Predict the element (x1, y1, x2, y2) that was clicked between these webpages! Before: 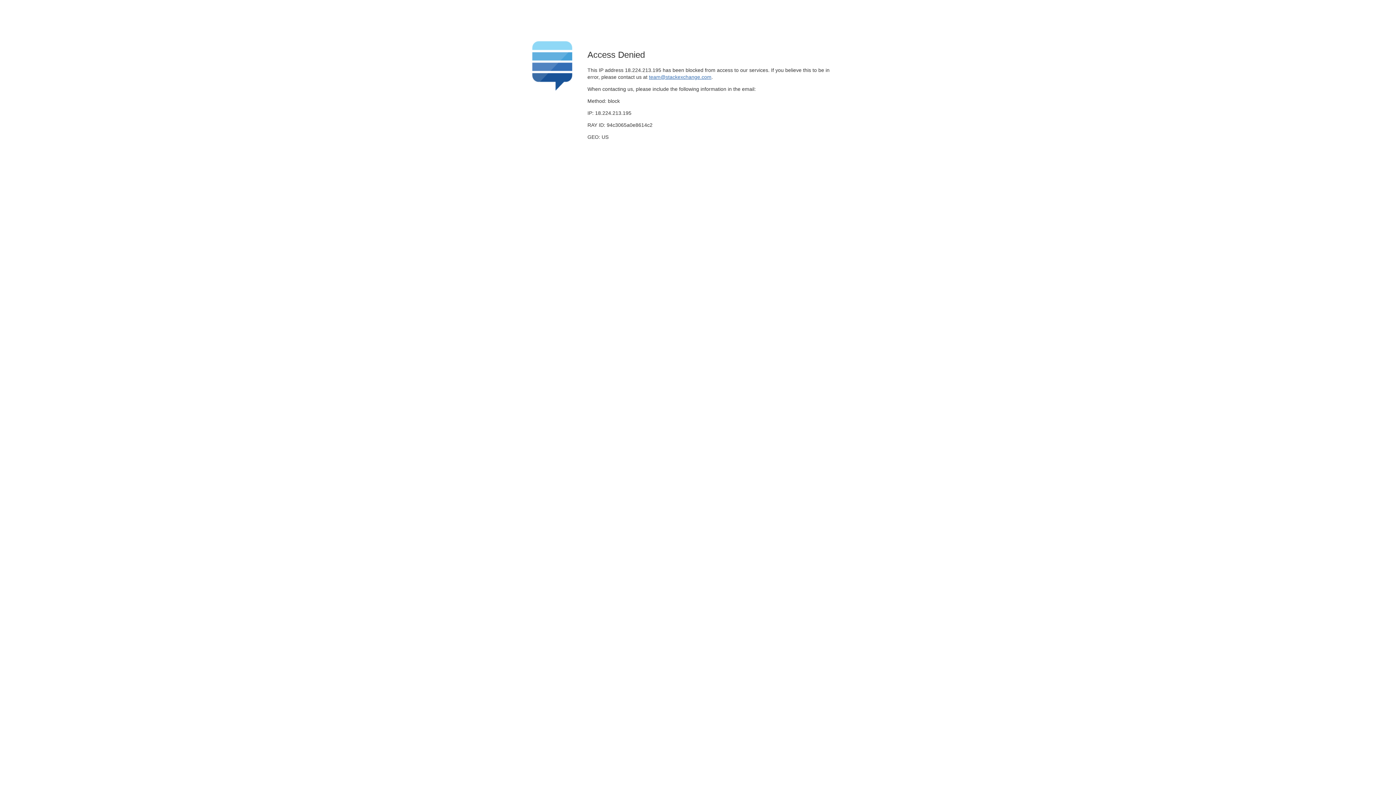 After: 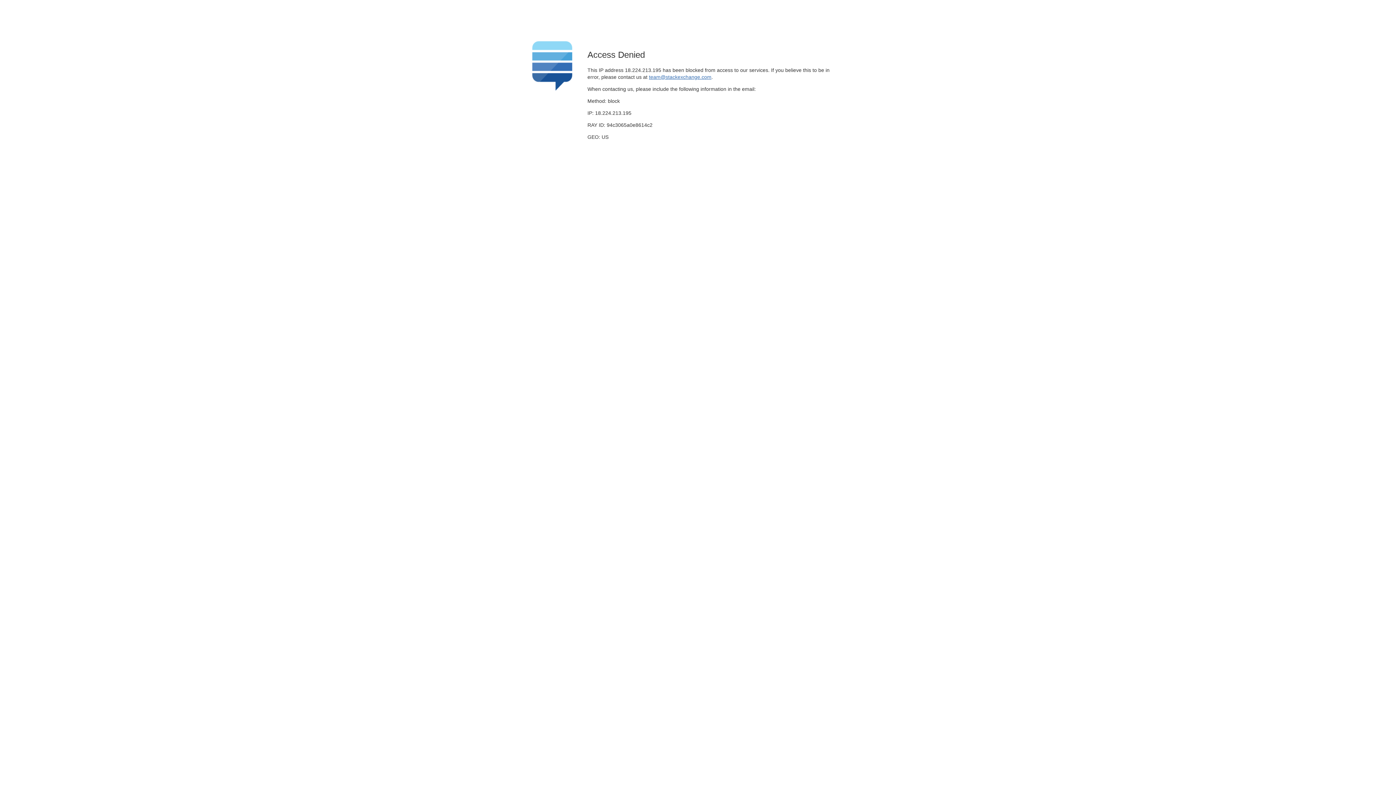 Action: bbox: (649, 74, 711, 79) label: team@stackexchange.com